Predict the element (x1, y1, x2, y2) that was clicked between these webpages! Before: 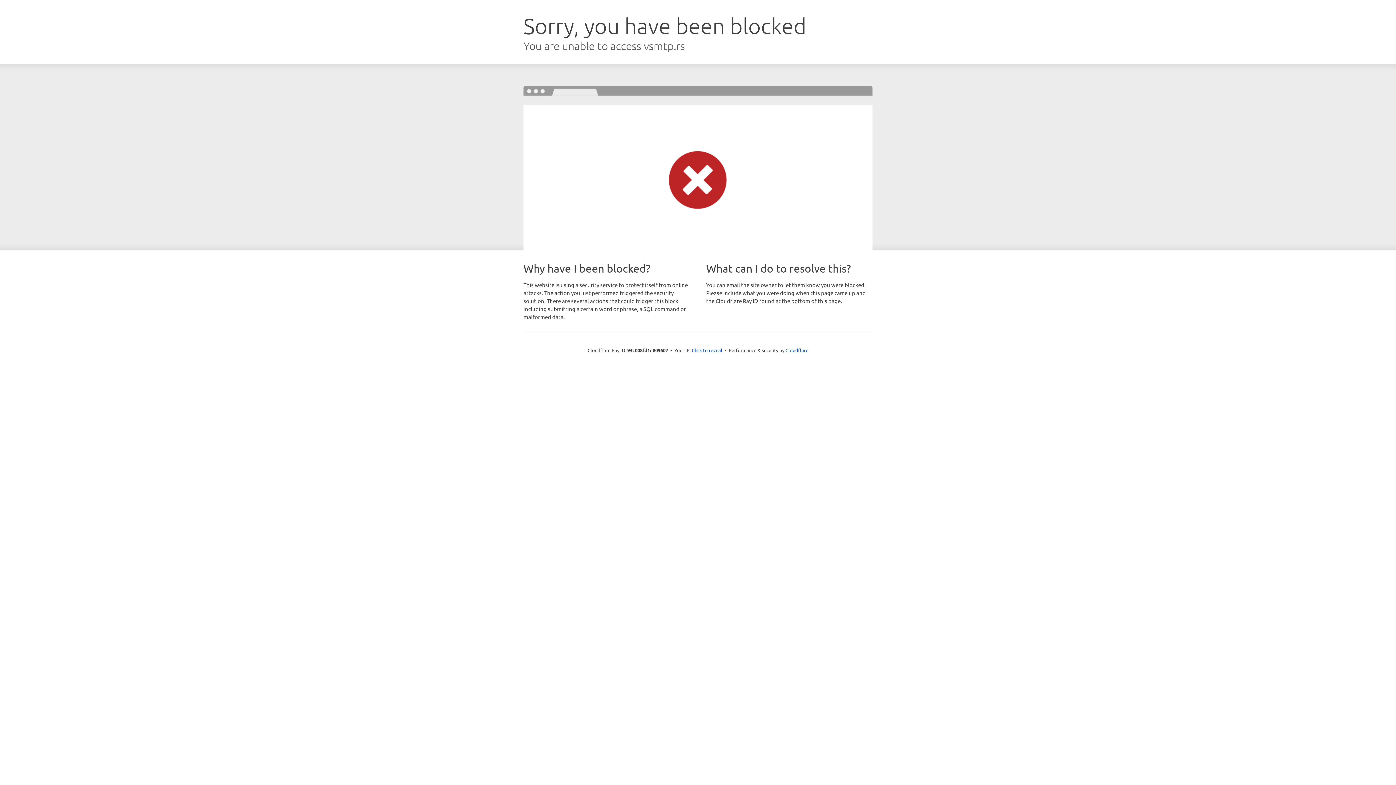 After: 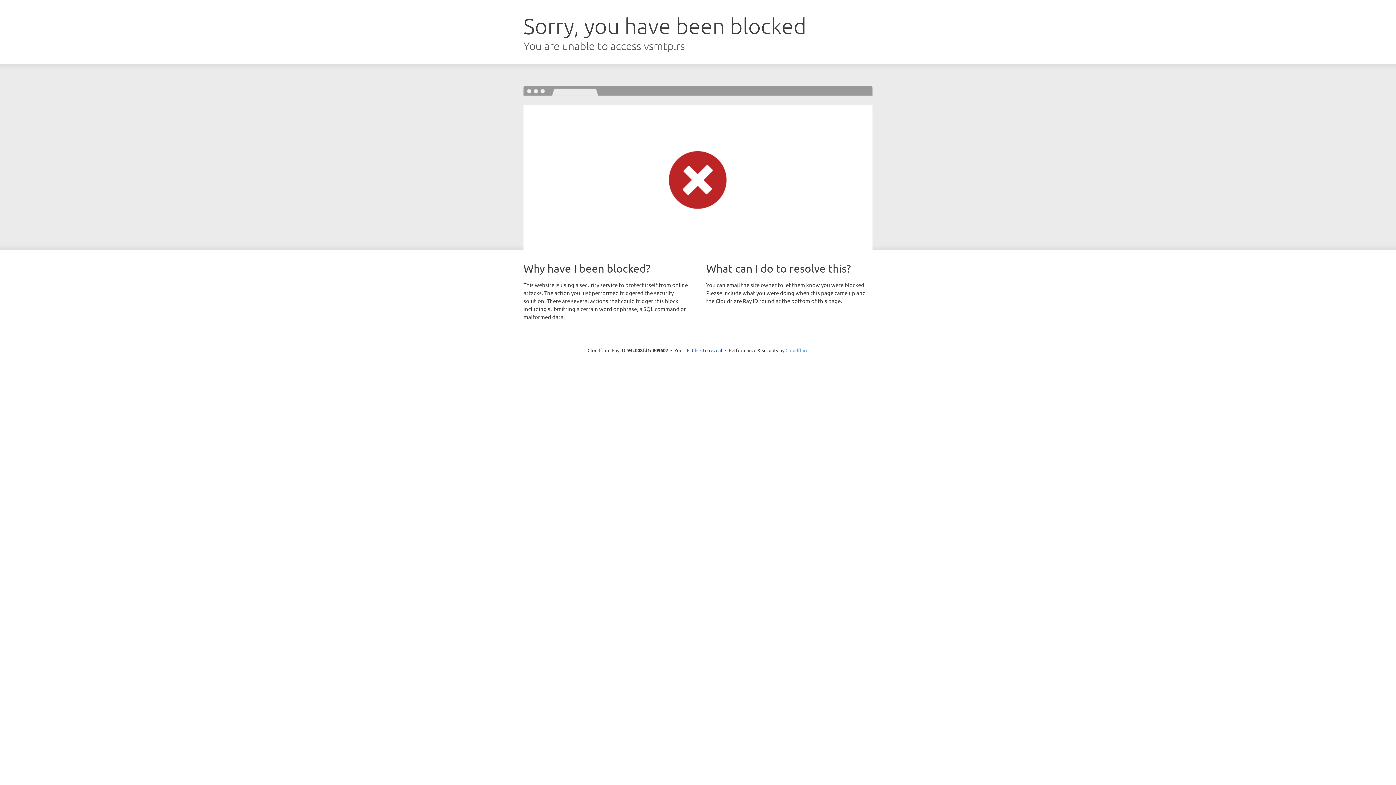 Action: bbox: (785, 347, 808, 353) label: Cloudflare